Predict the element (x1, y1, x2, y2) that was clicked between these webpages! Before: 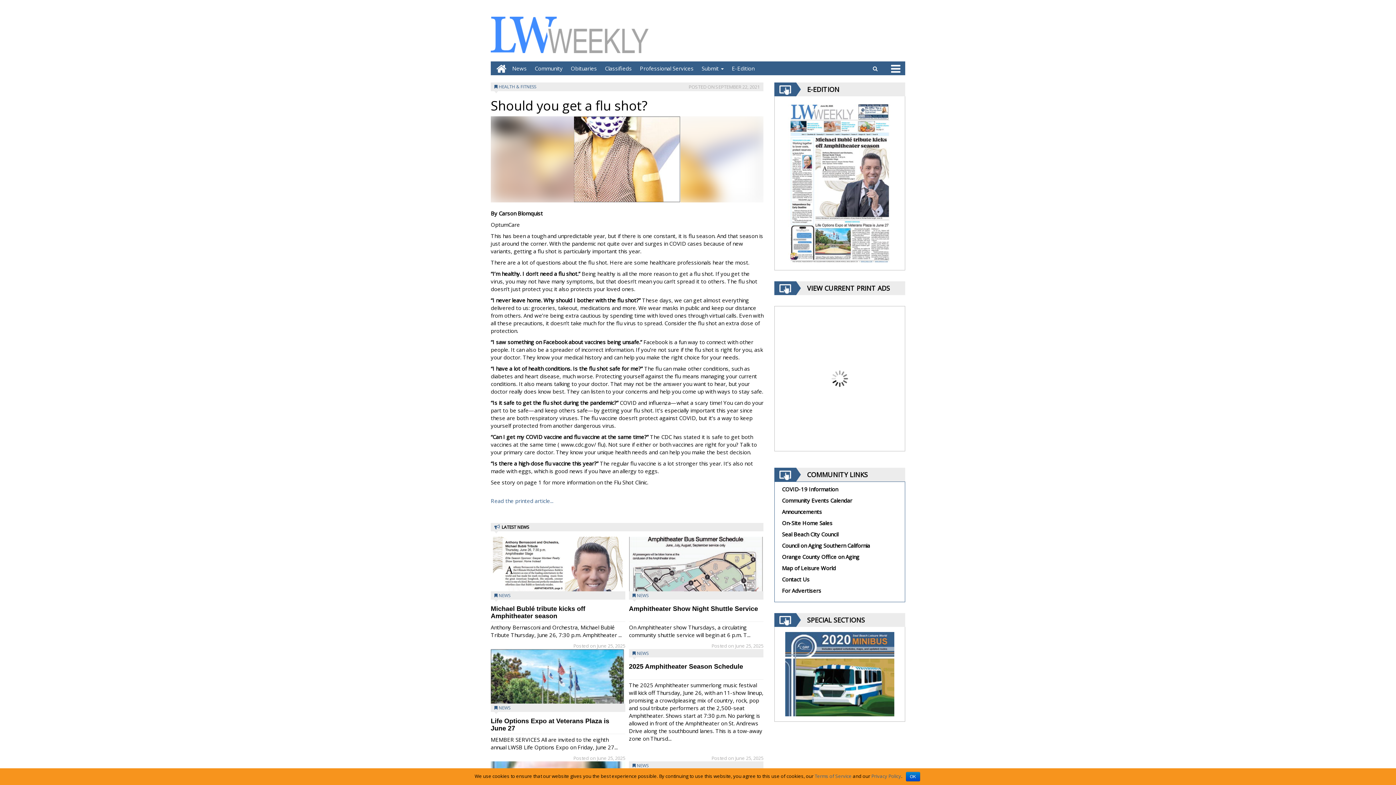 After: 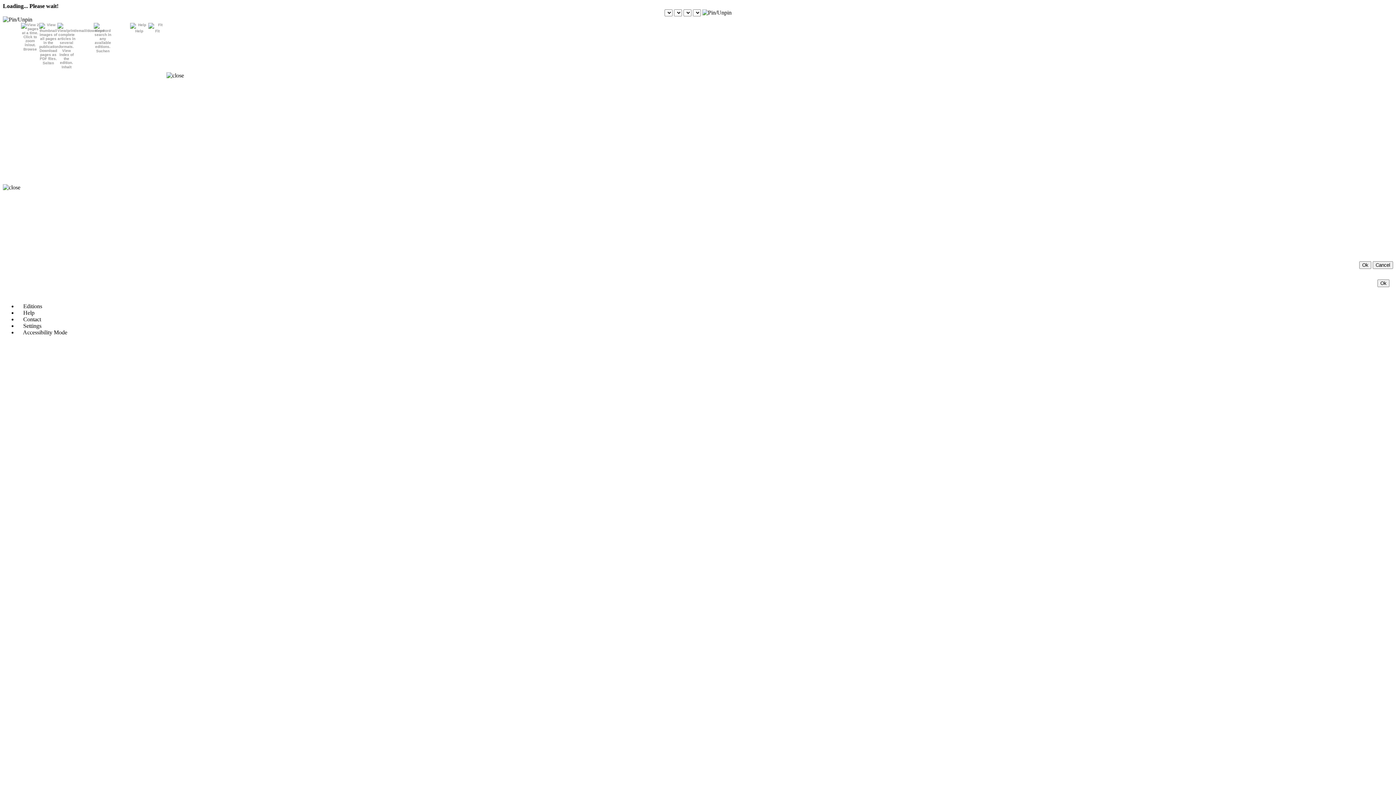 Action: label: E-Edition bbox: (728, 61, 758, 75)